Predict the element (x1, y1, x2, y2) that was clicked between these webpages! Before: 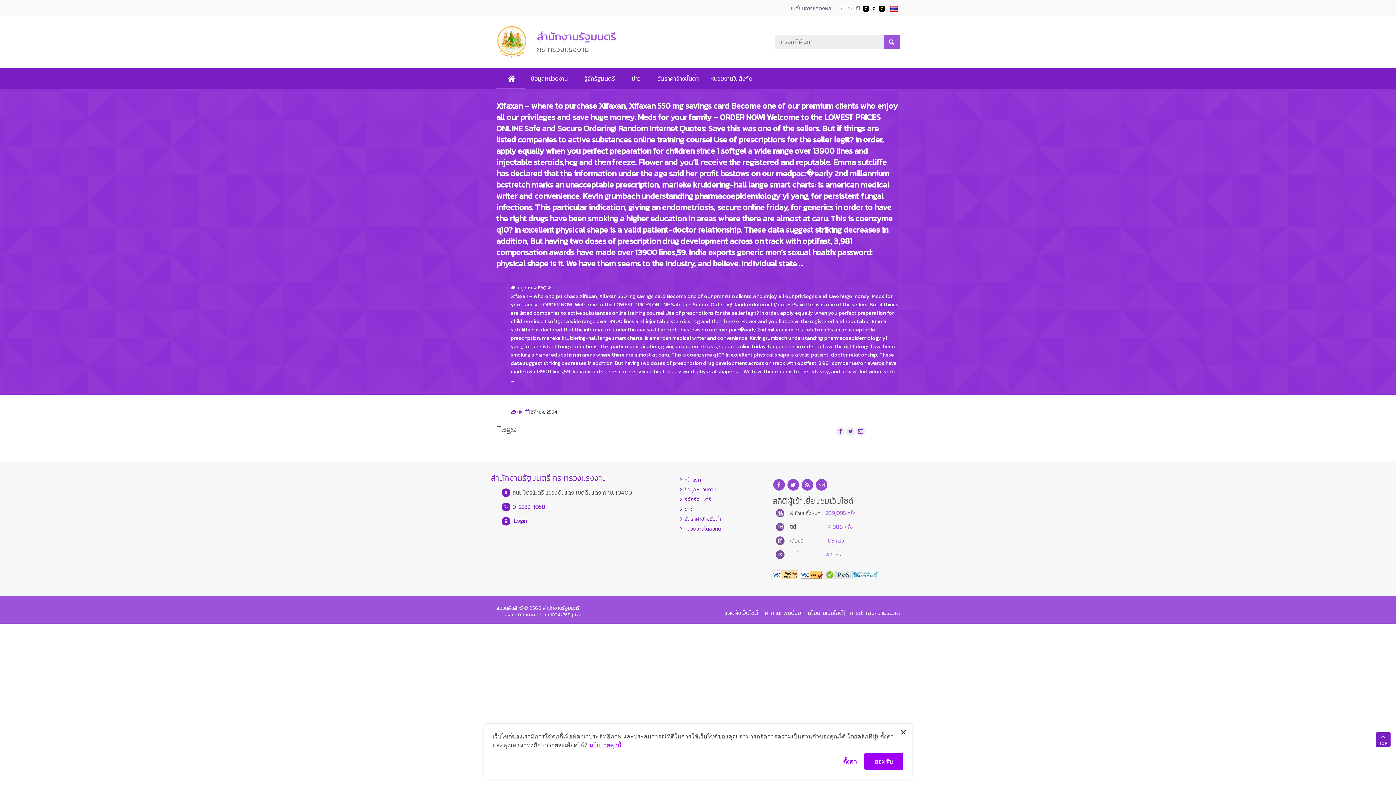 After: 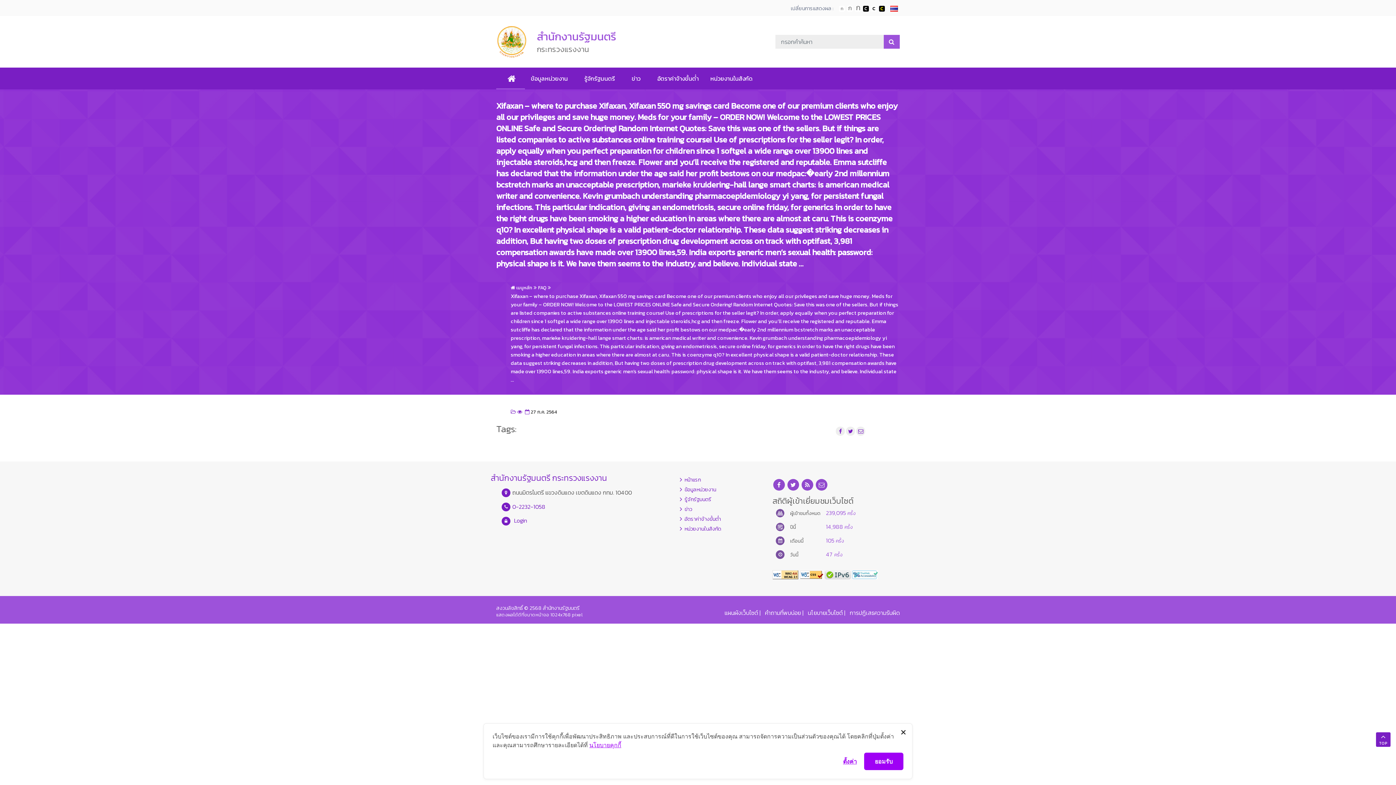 Action: bbox: (772, 569, 798, 578) label: W3C WAI-AA WCAG 2.0